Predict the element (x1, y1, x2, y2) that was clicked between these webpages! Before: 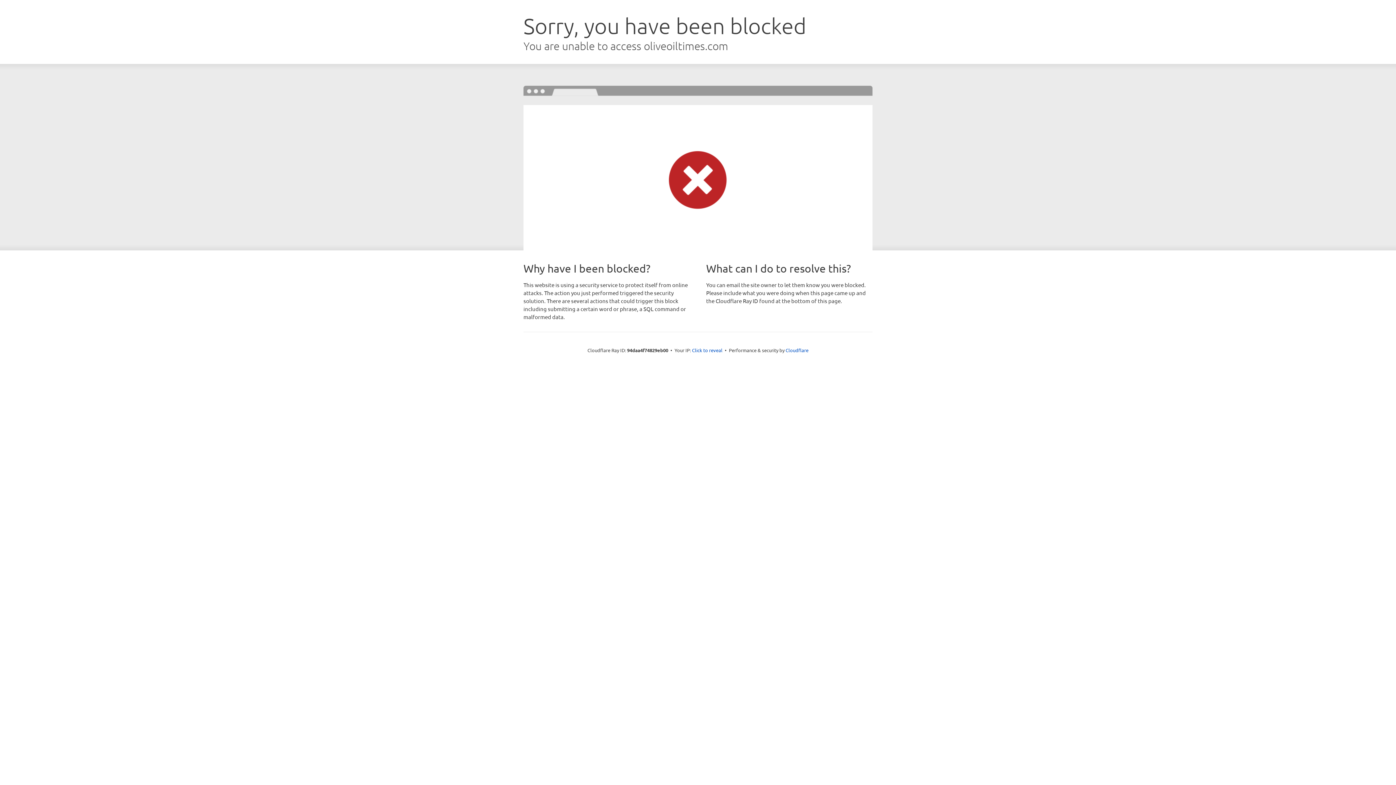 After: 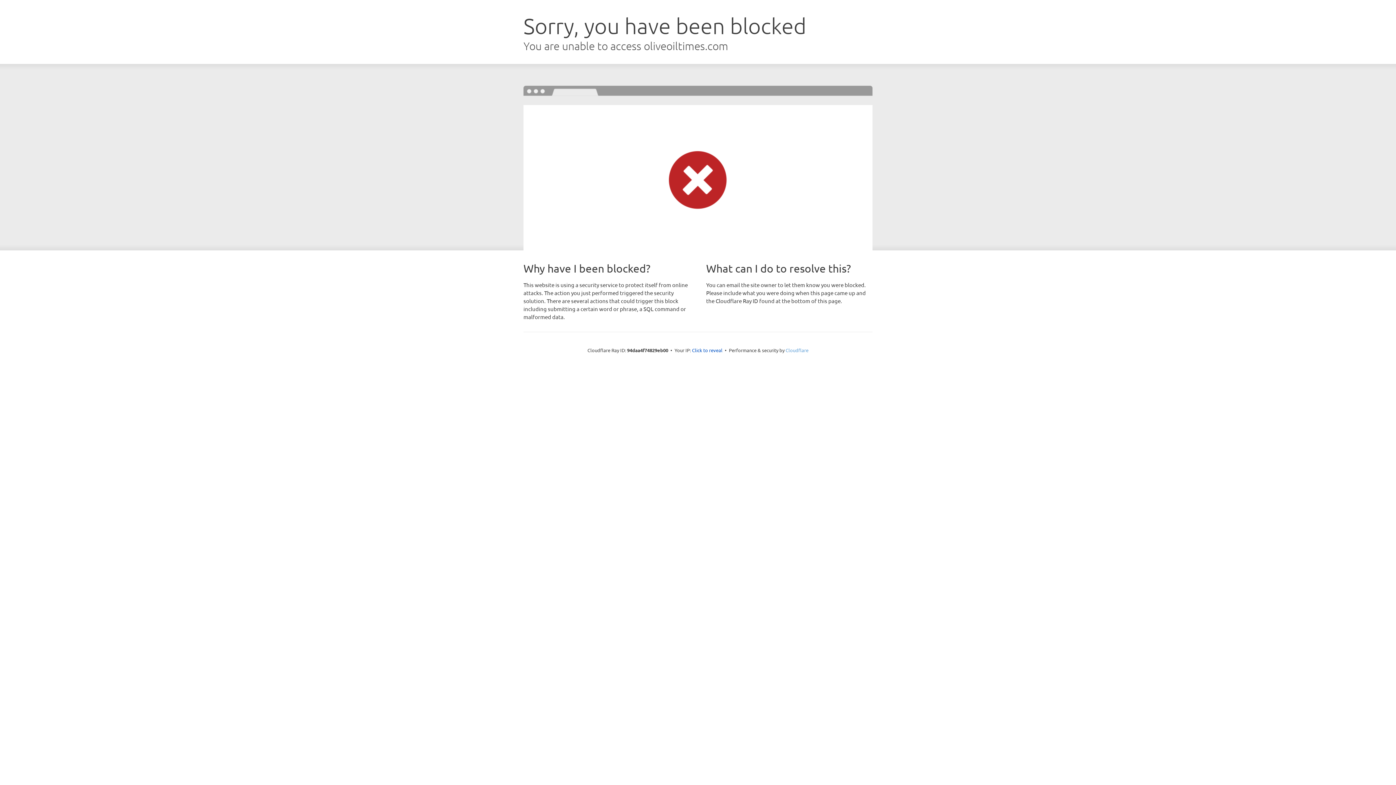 Action: label: Cloudflare bbox: (785, 347, 808, 353)